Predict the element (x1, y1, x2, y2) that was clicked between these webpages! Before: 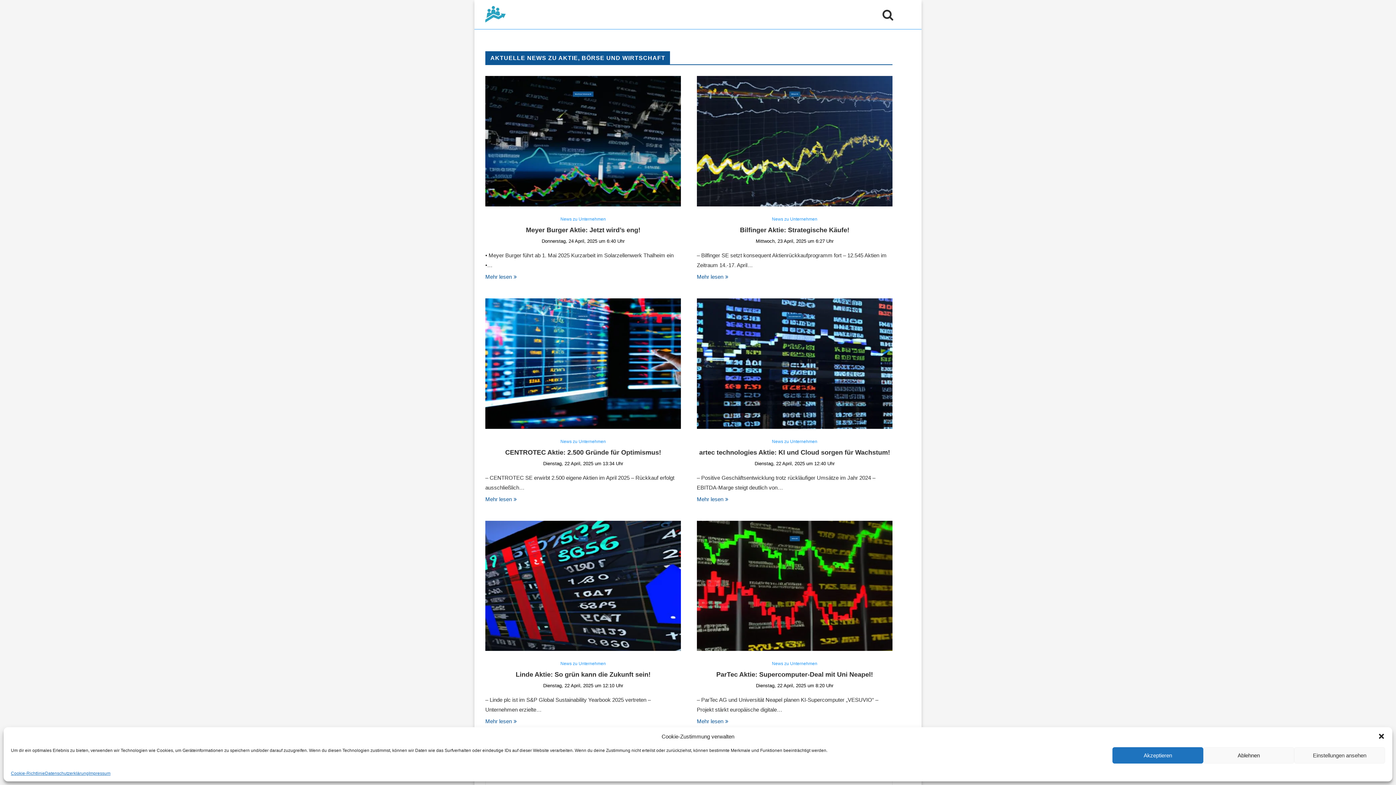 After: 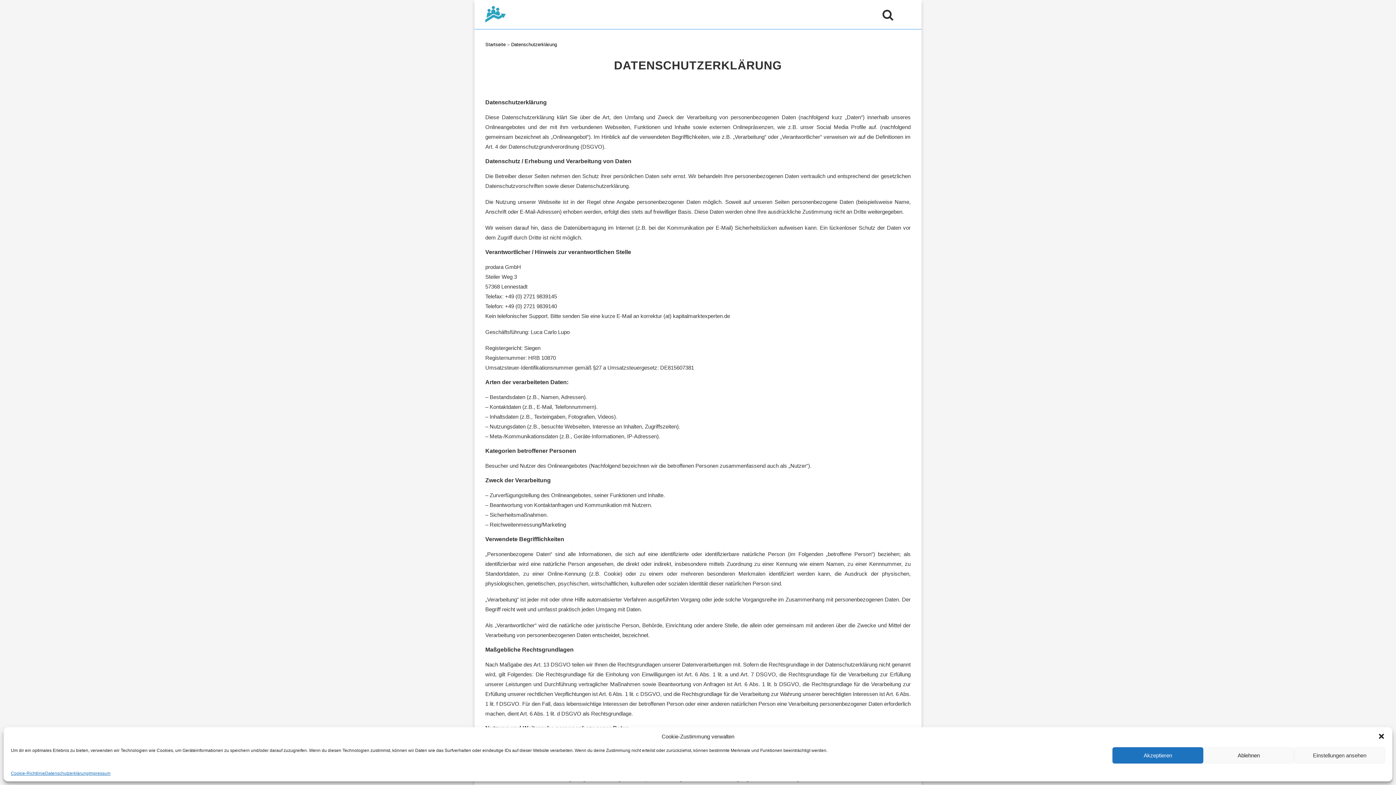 Action: label: Datenschutzerklärung bbox: (45, 771, 88, 776)